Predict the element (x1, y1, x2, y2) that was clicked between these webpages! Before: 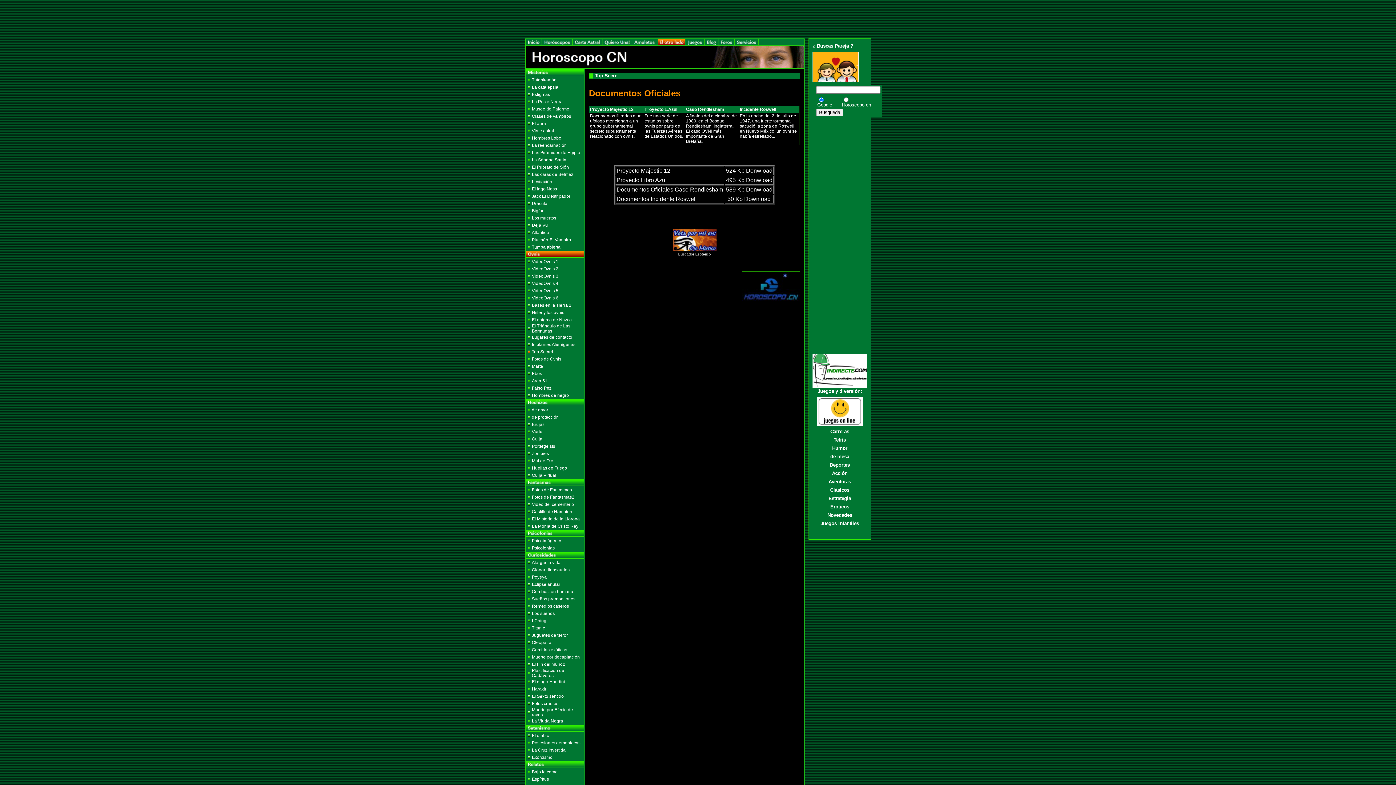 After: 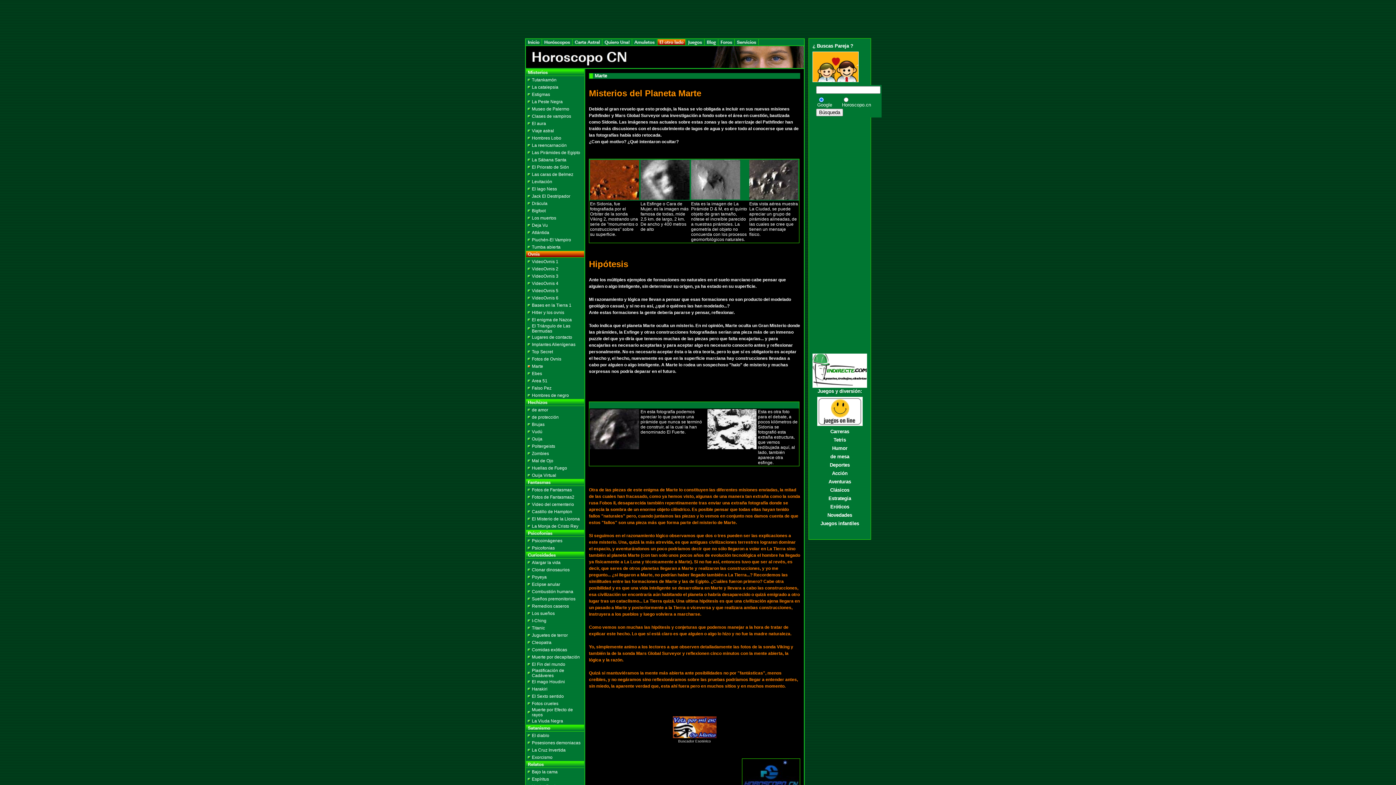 Action: bbox: (532, 364, 543, 369) label: Marte